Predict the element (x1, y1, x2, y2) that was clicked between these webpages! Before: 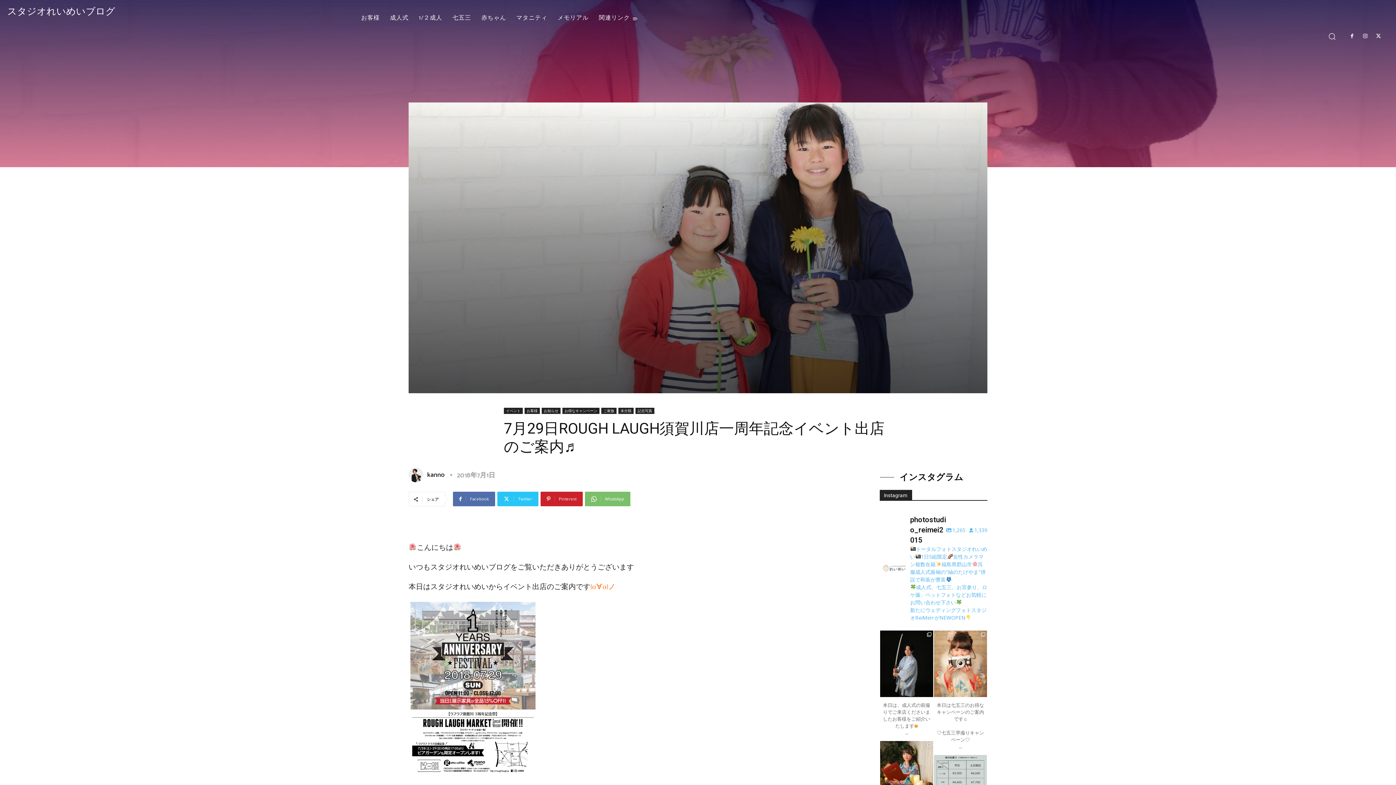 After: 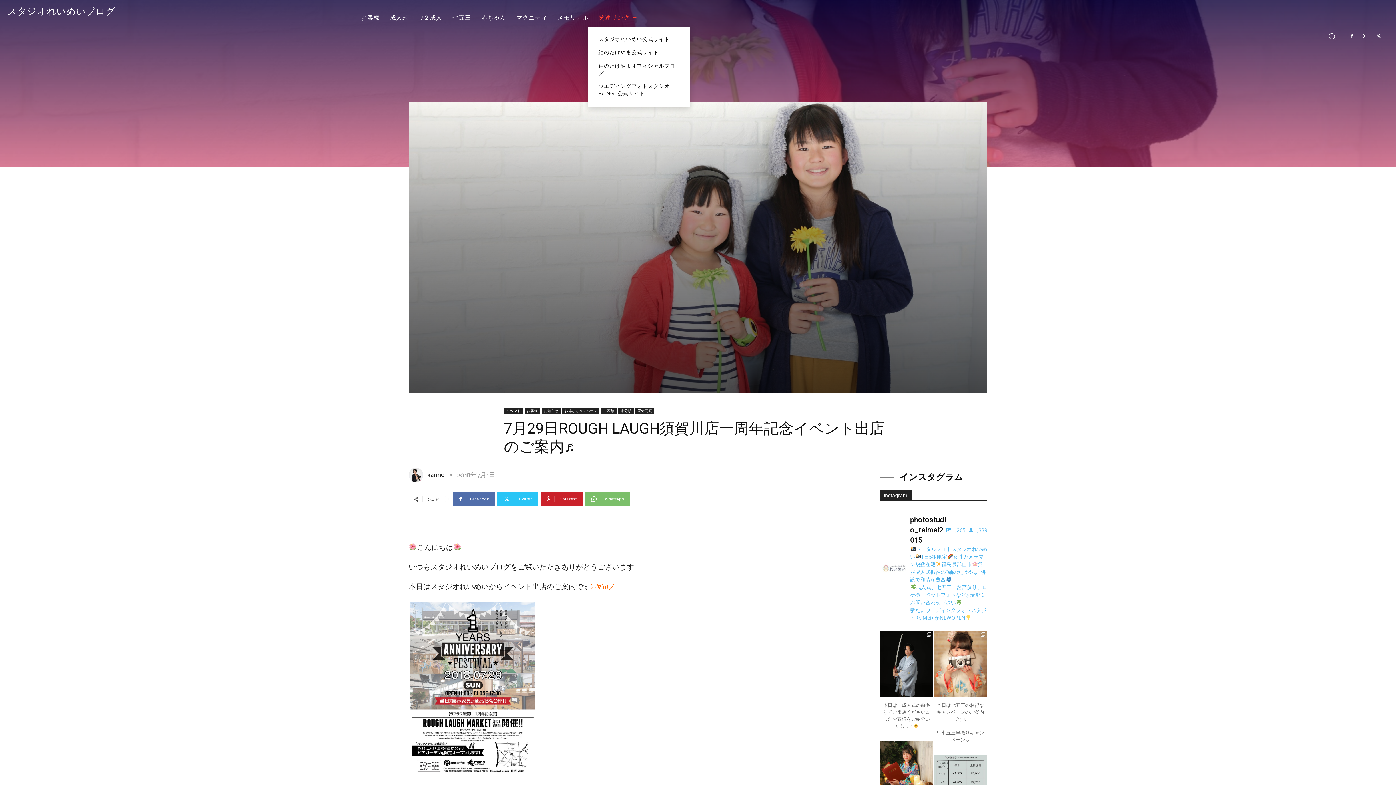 Action: label: 関連リンク bbox: (593, 9, 643, 26)